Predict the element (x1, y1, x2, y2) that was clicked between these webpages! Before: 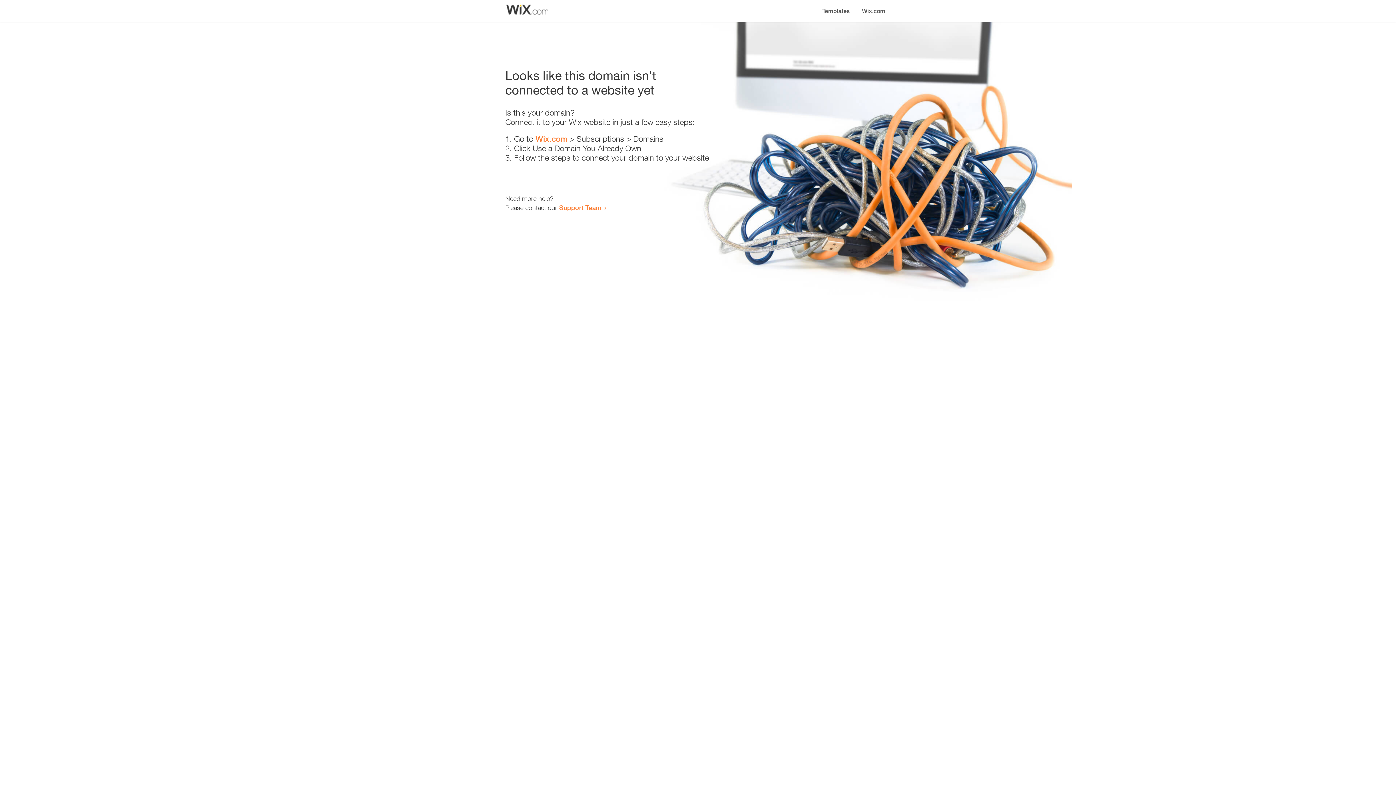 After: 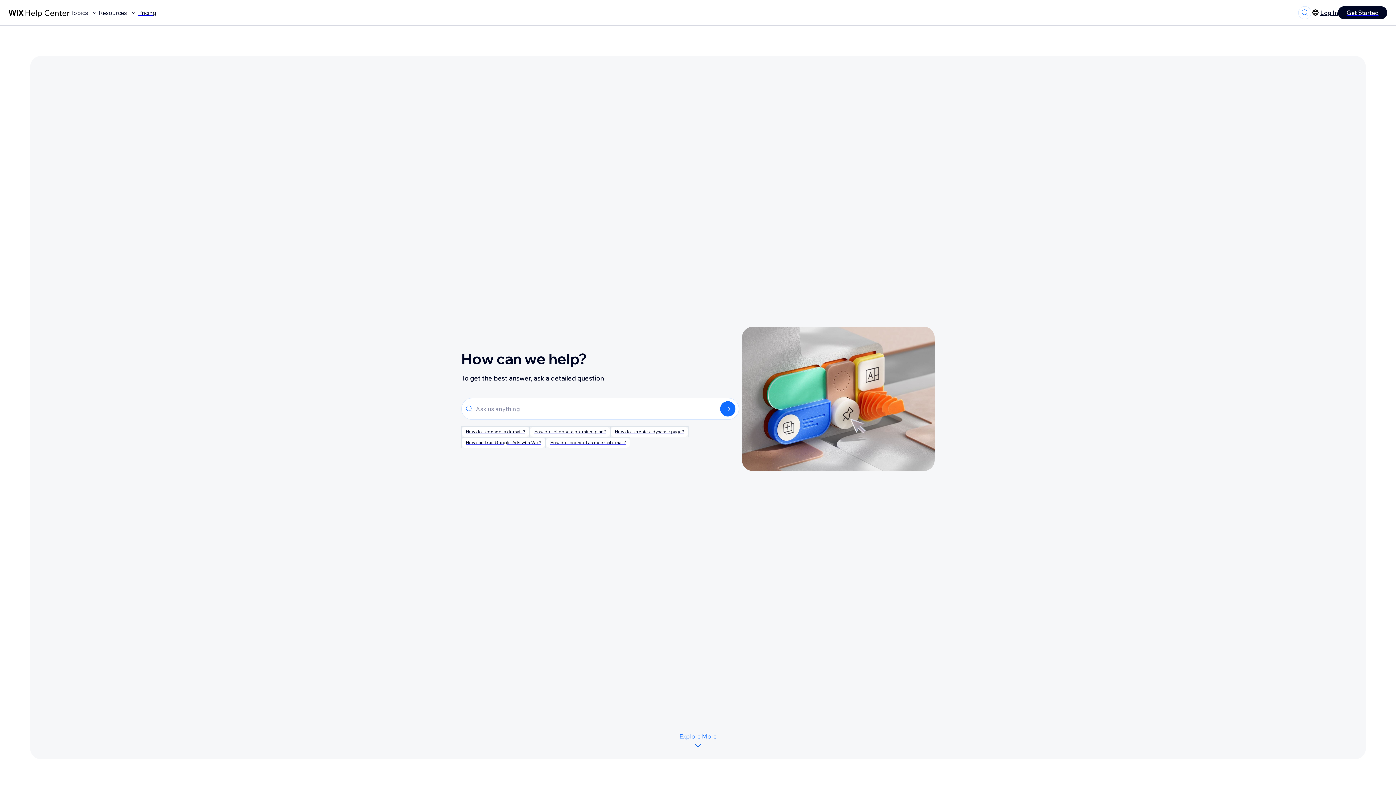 Action: label: Support Team bbox: (559, 203, 601, 211)